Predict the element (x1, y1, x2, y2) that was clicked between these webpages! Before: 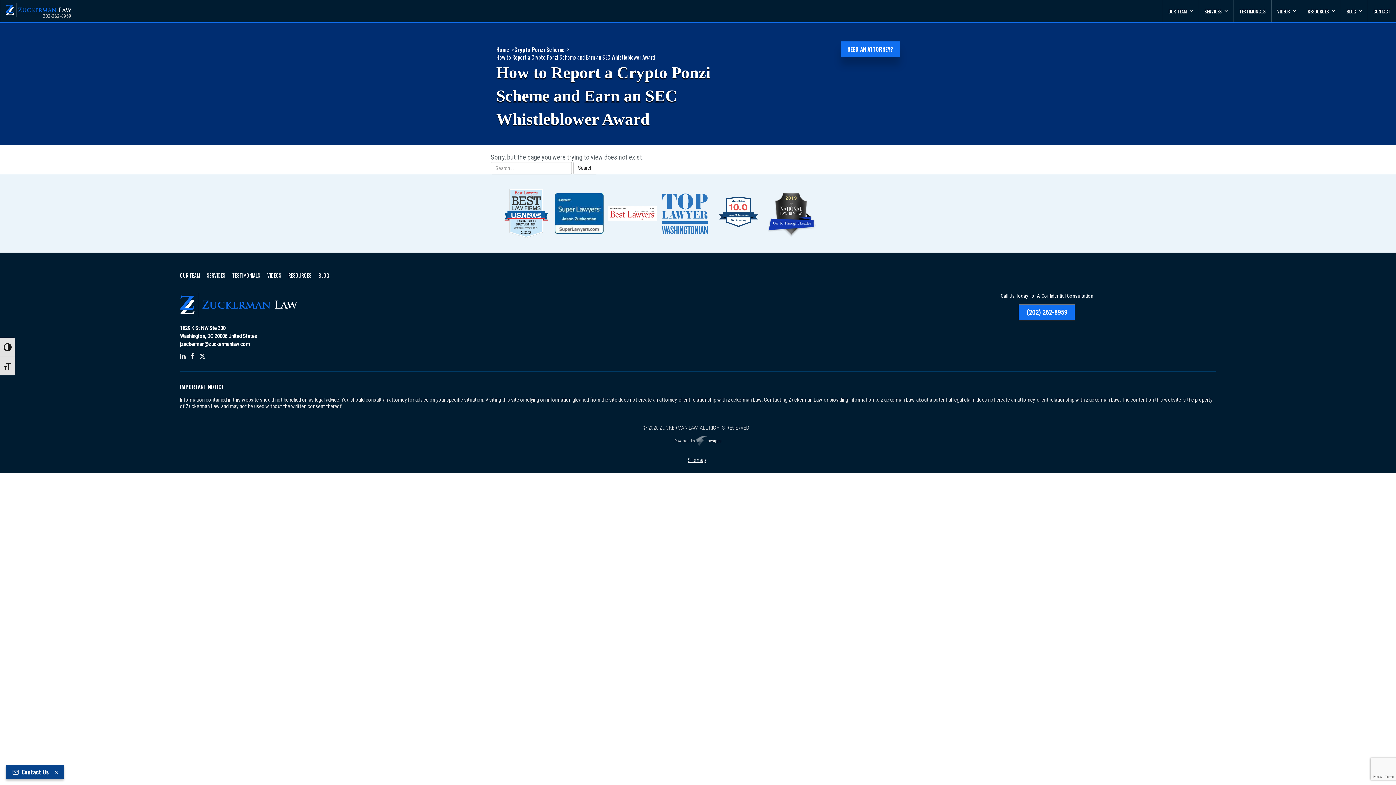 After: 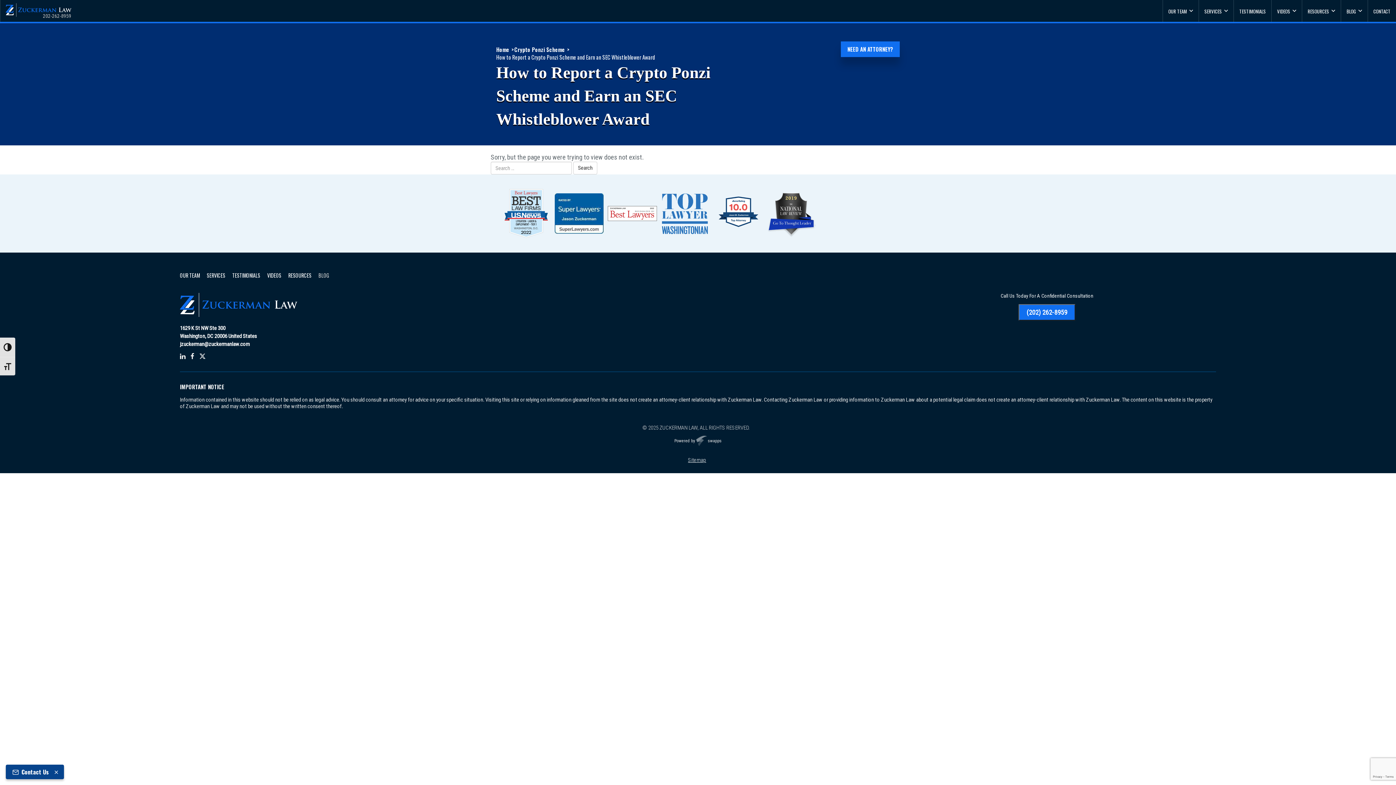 Action: bbox: (318, 271, 329, 279) label: BLOG